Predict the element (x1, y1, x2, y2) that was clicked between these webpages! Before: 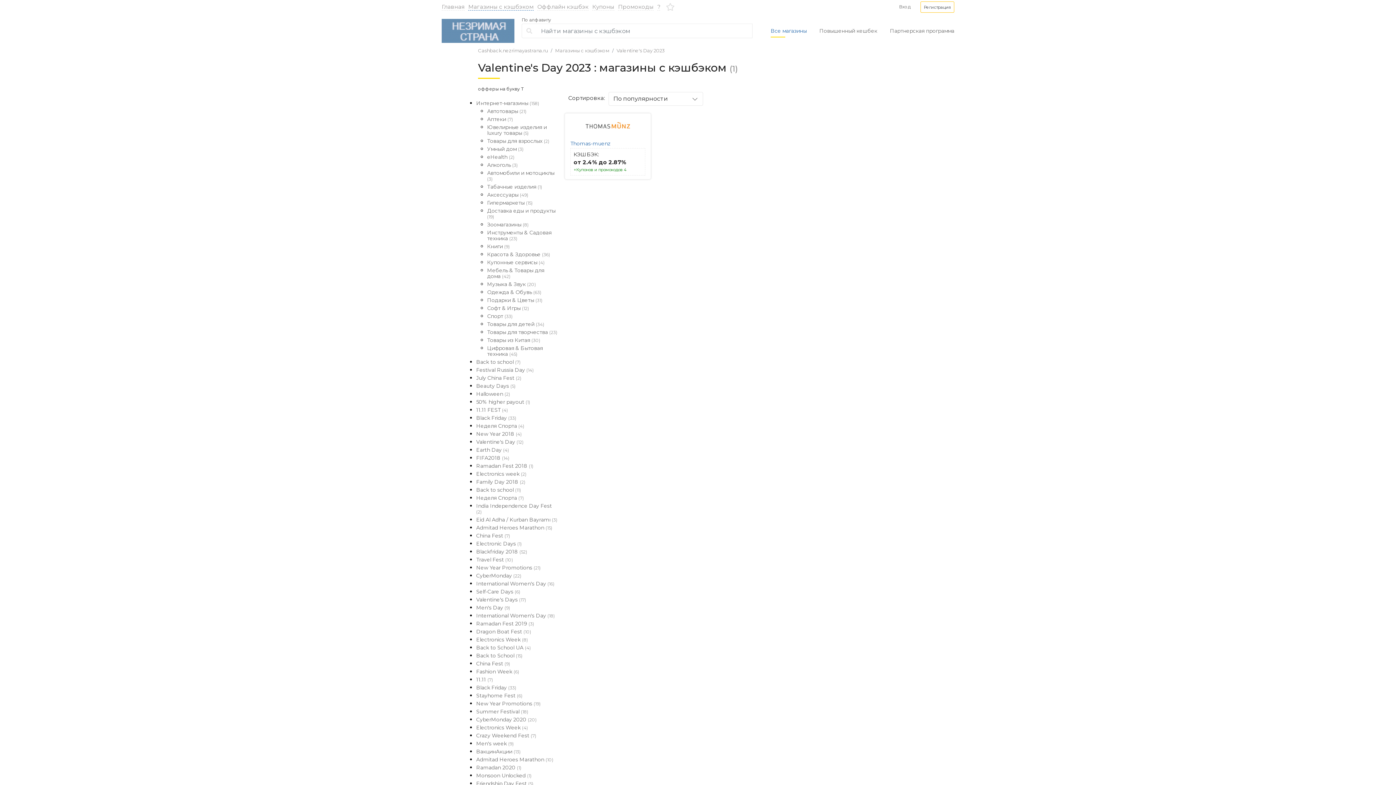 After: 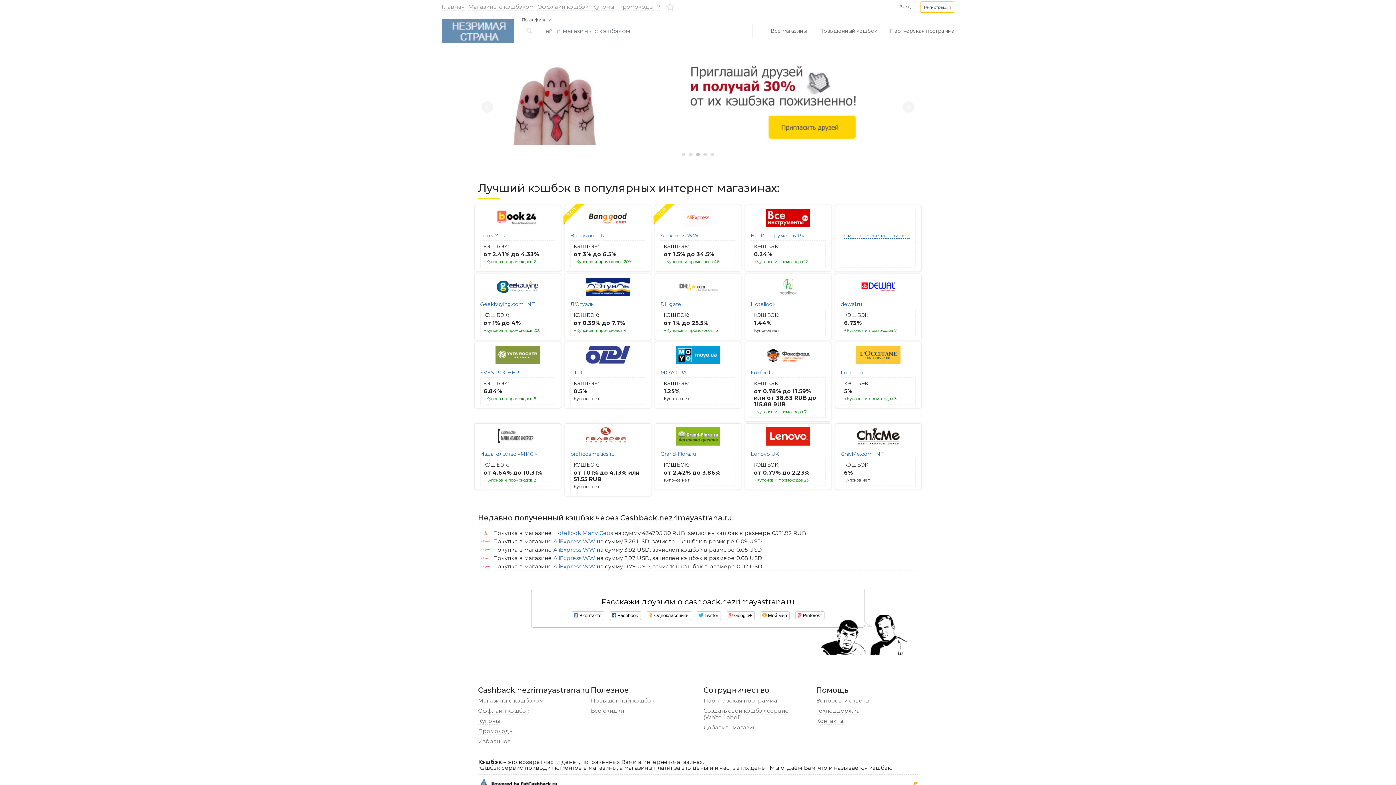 Action: bbox: (441, 3, 464, 10) label: Главная